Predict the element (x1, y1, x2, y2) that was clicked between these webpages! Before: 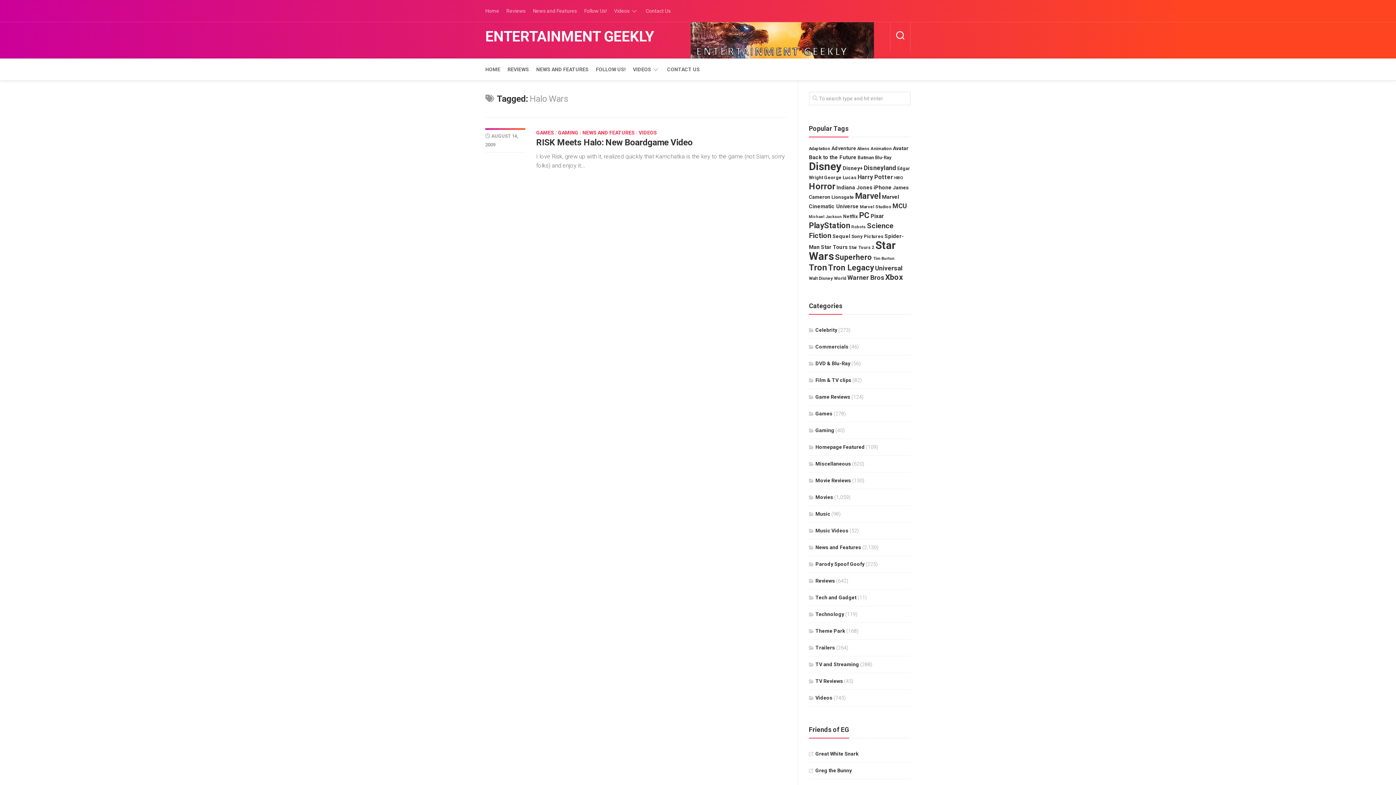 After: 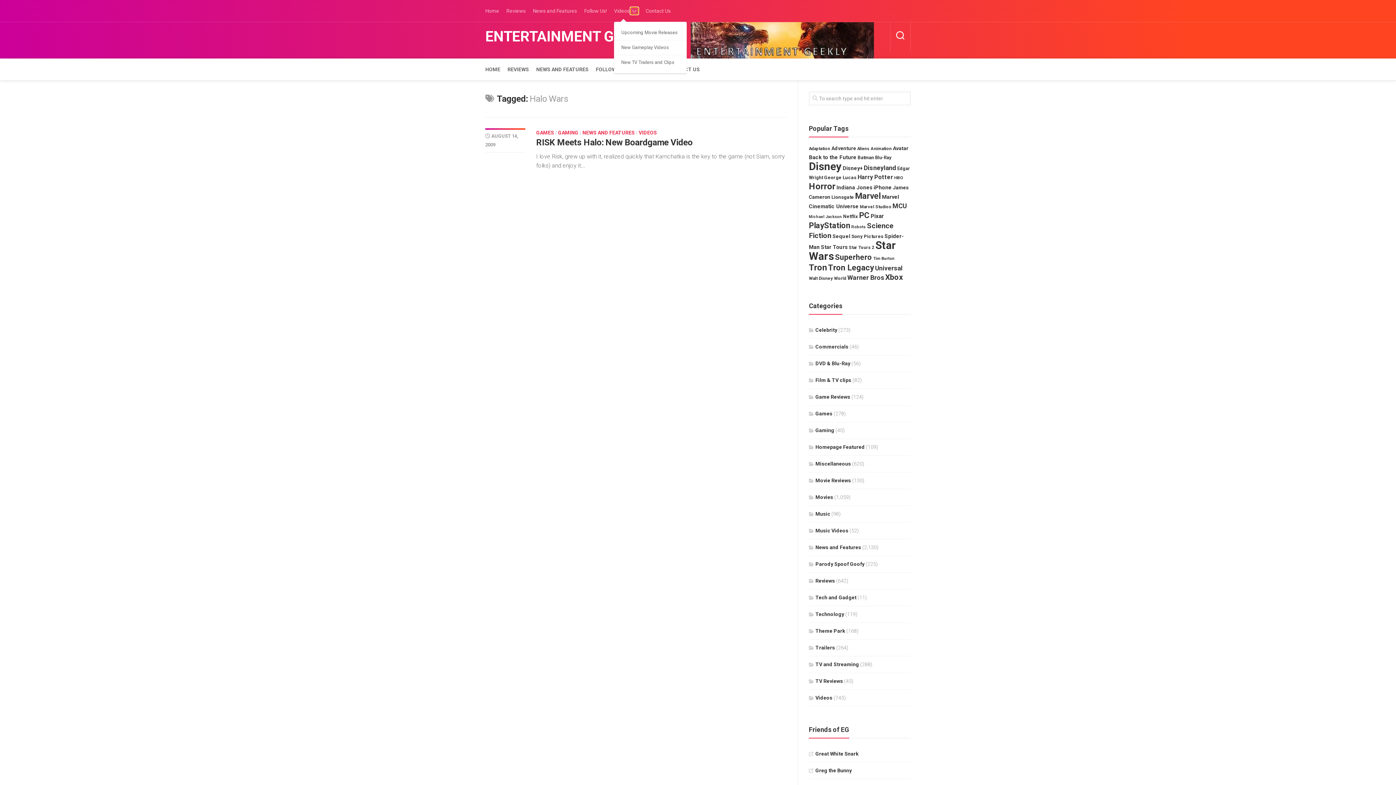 Action: bbox: (630, 7, 638, 14)